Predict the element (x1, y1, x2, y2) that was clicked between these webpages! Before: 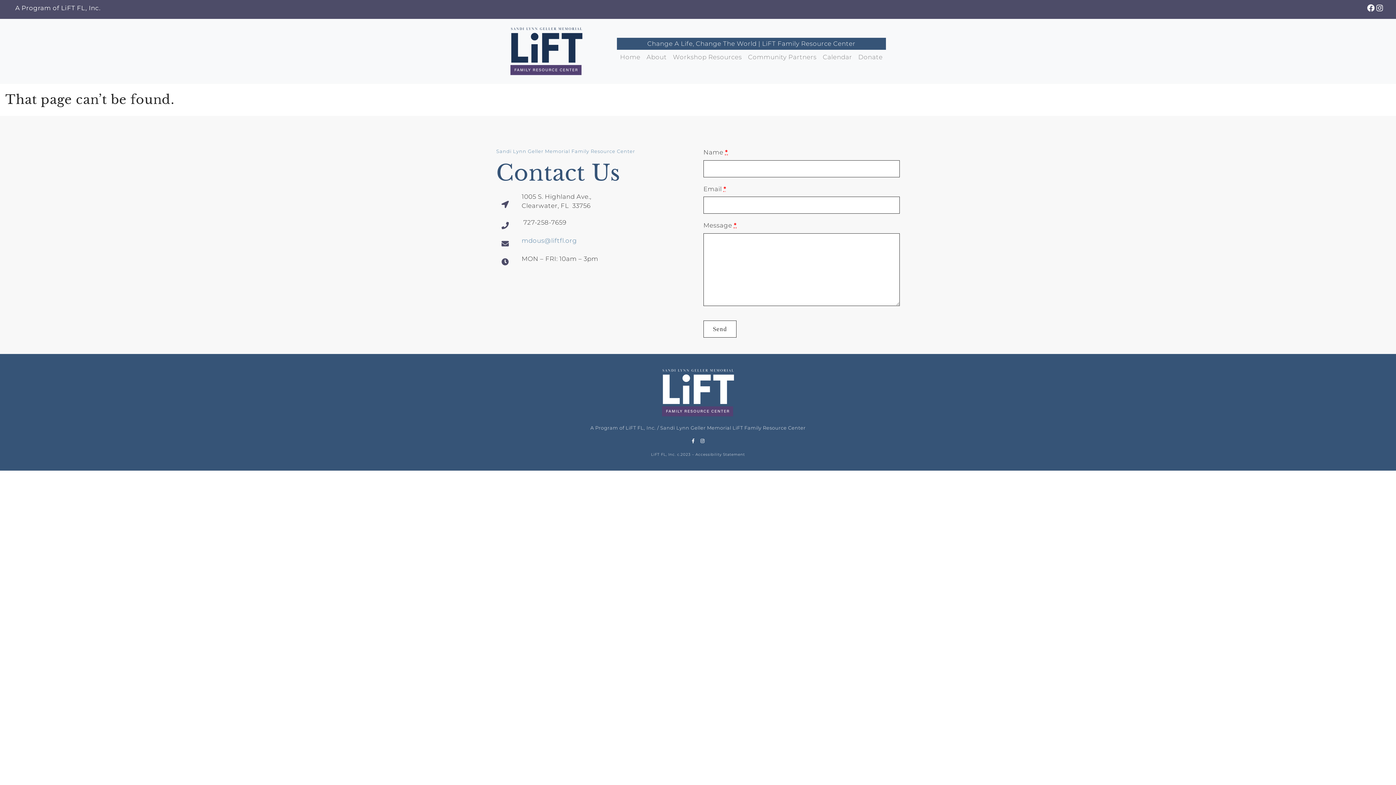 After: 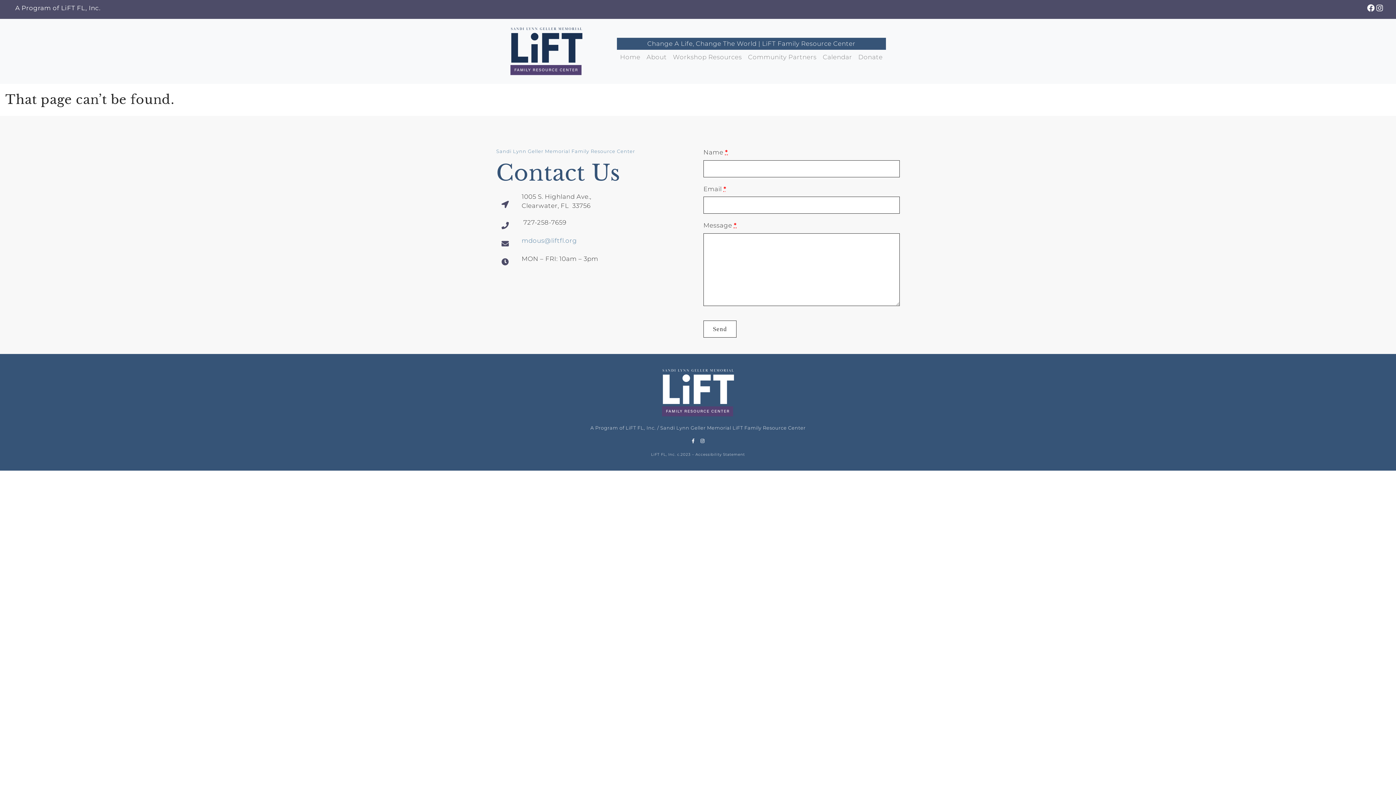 Action: bbox: (700, 437, 705, 444)